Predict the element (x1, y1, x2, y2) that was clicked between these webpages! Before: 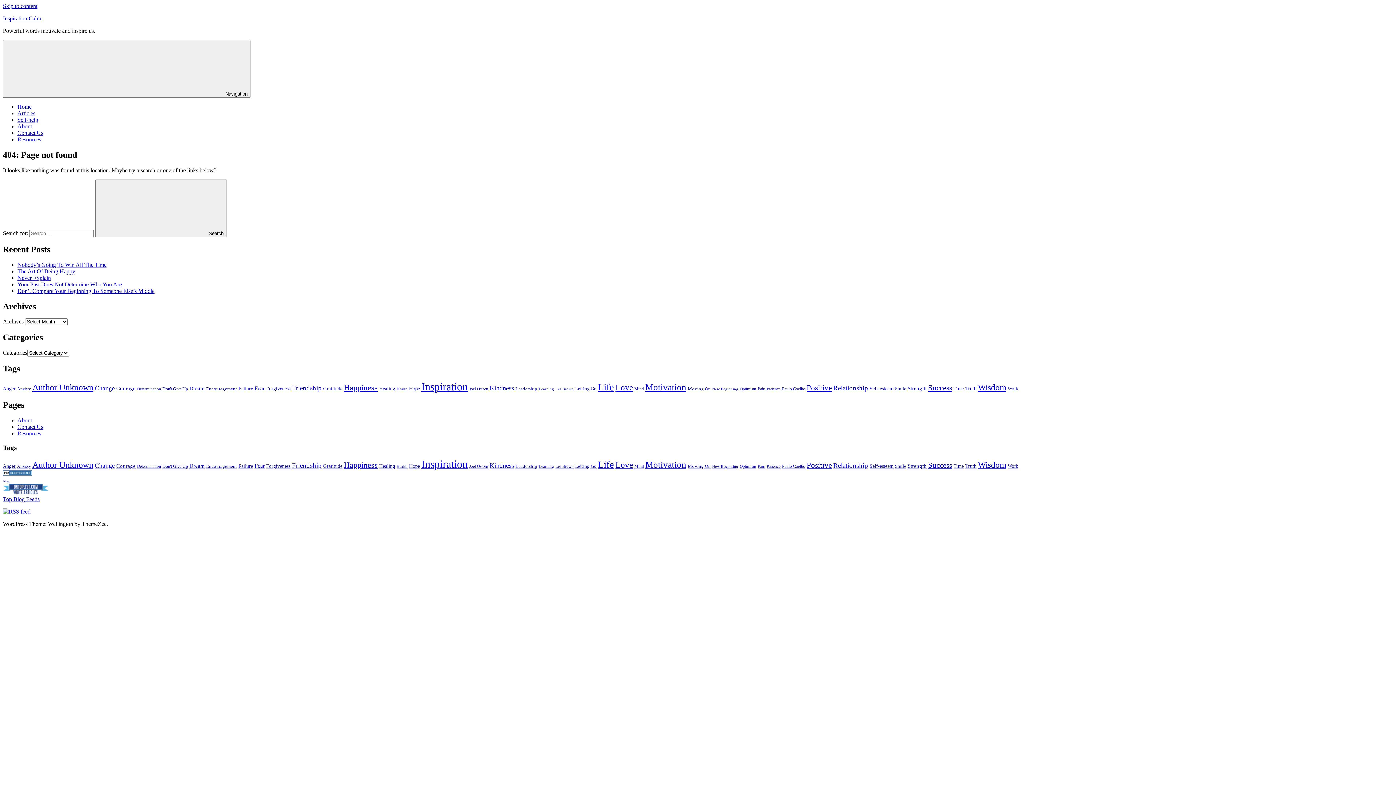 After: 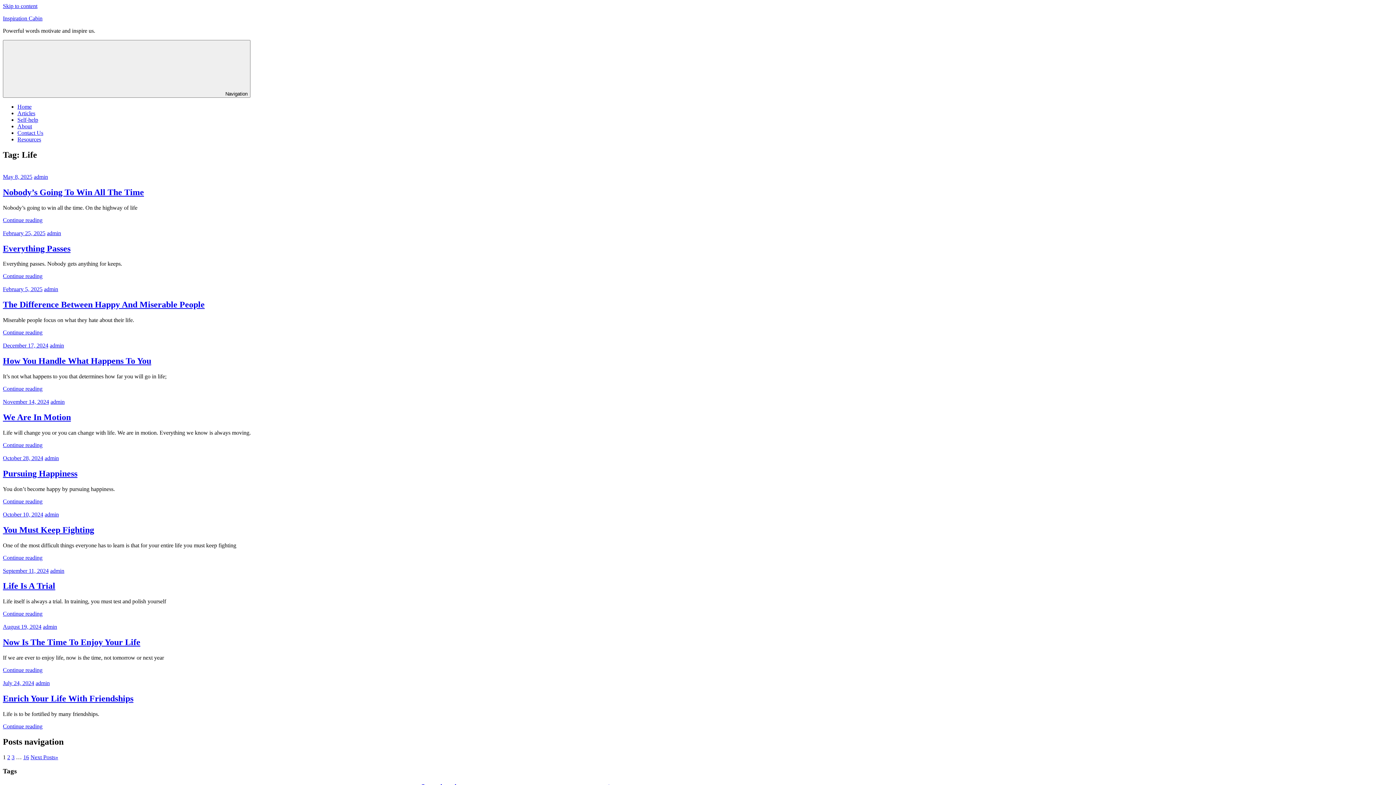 Action: bbox: (598, 382, 614, 392) label: Life (152 items)